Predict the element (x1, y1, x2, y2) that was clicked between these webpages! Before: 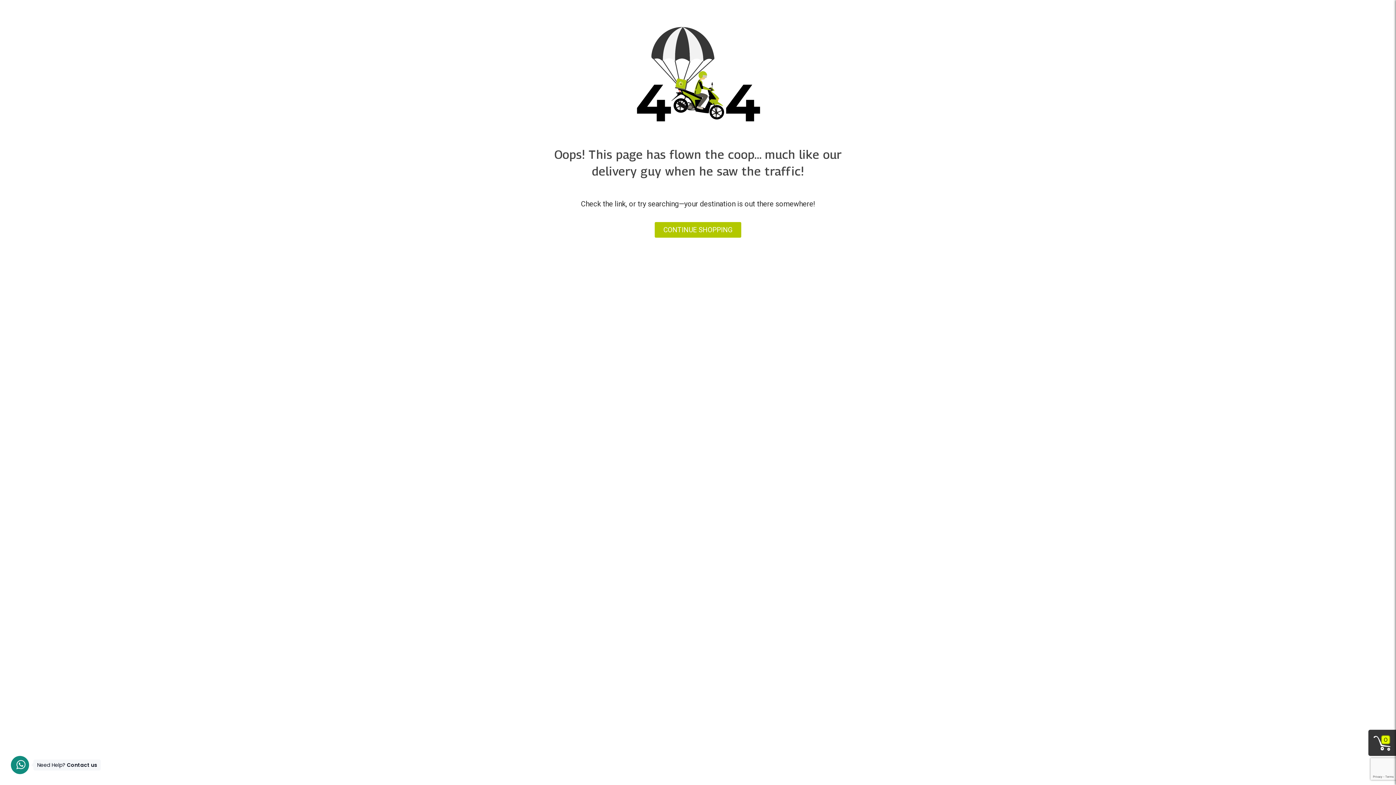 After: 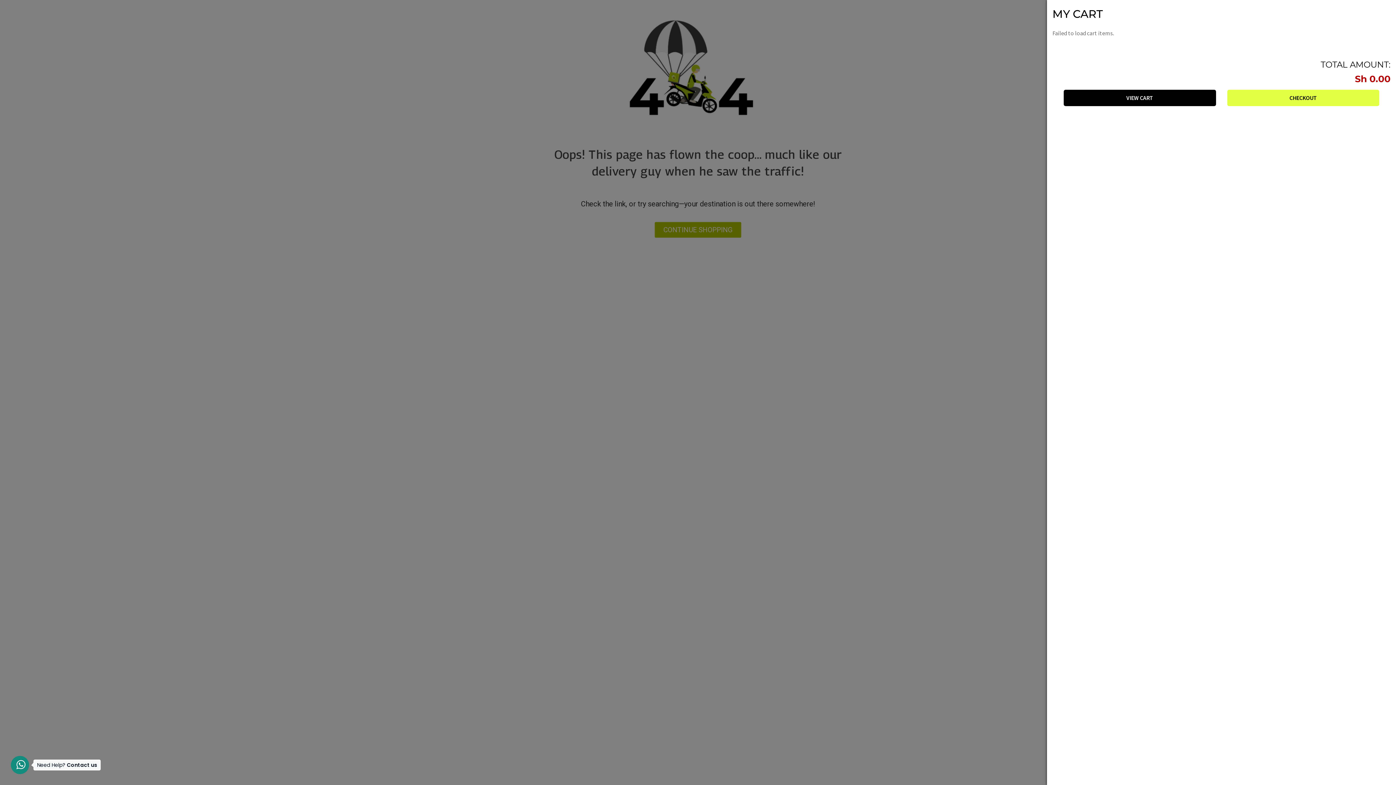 Action: bbox: (1373, 734, 1391, 752) label: 0